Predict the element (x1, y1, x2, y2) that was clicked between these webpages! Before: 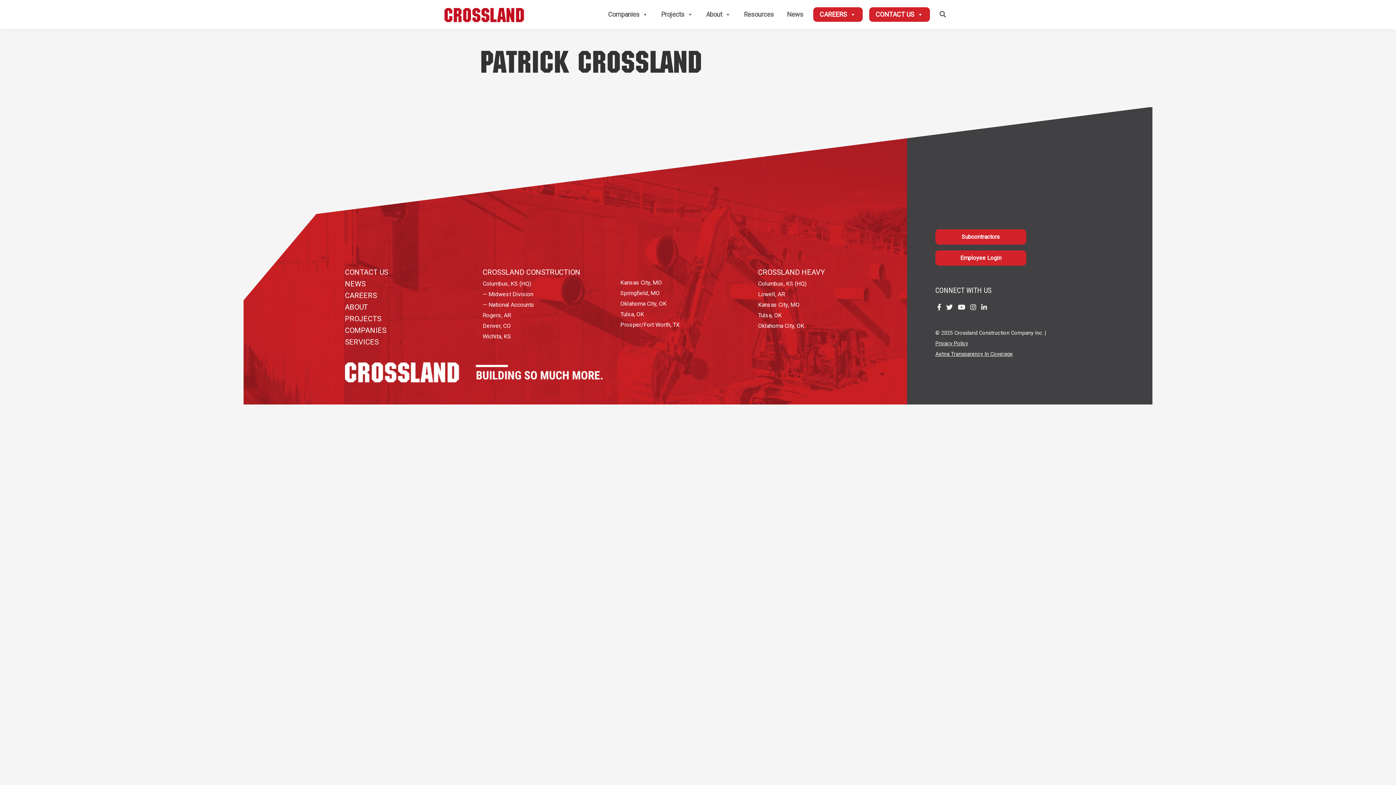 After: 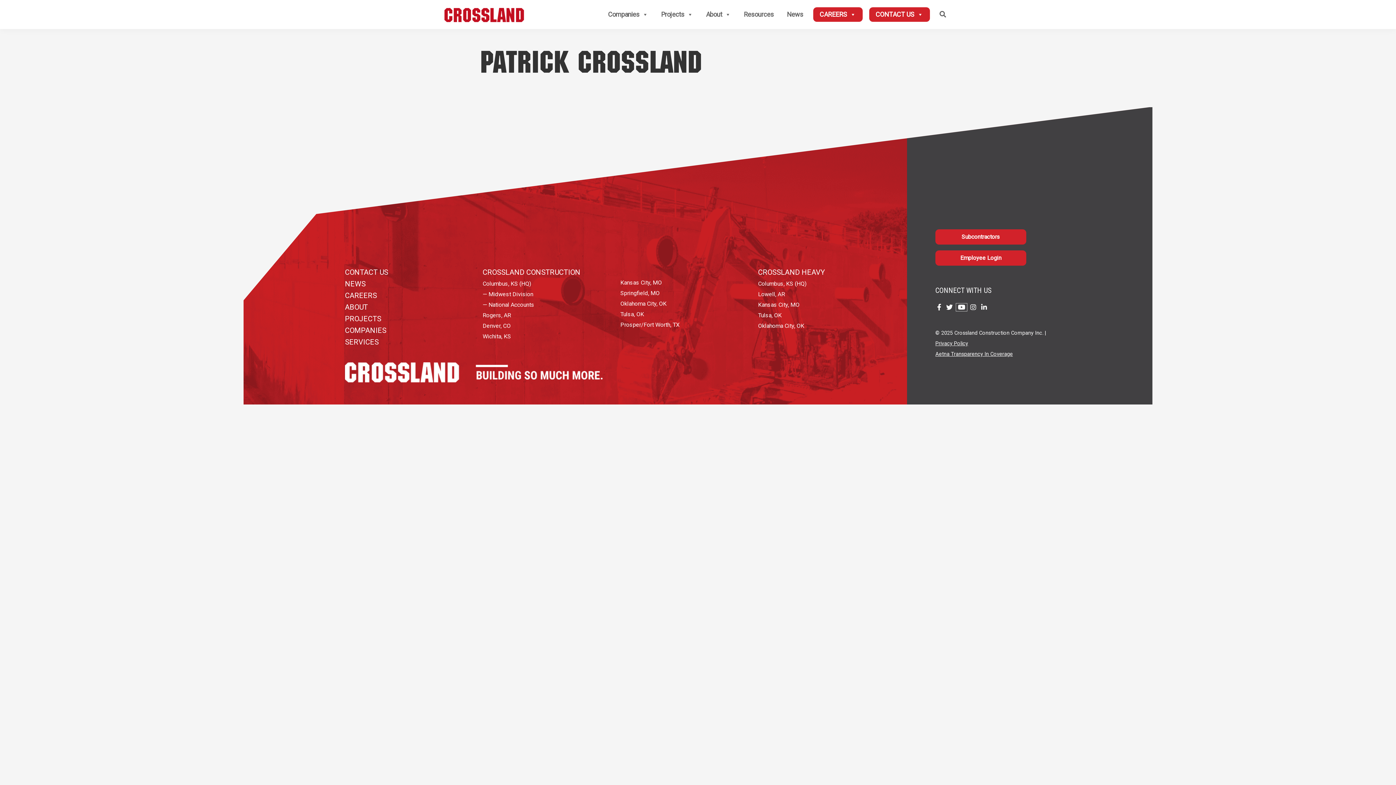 Action: label: Find us on YouTube bbox: (956, 303, 967, 311)